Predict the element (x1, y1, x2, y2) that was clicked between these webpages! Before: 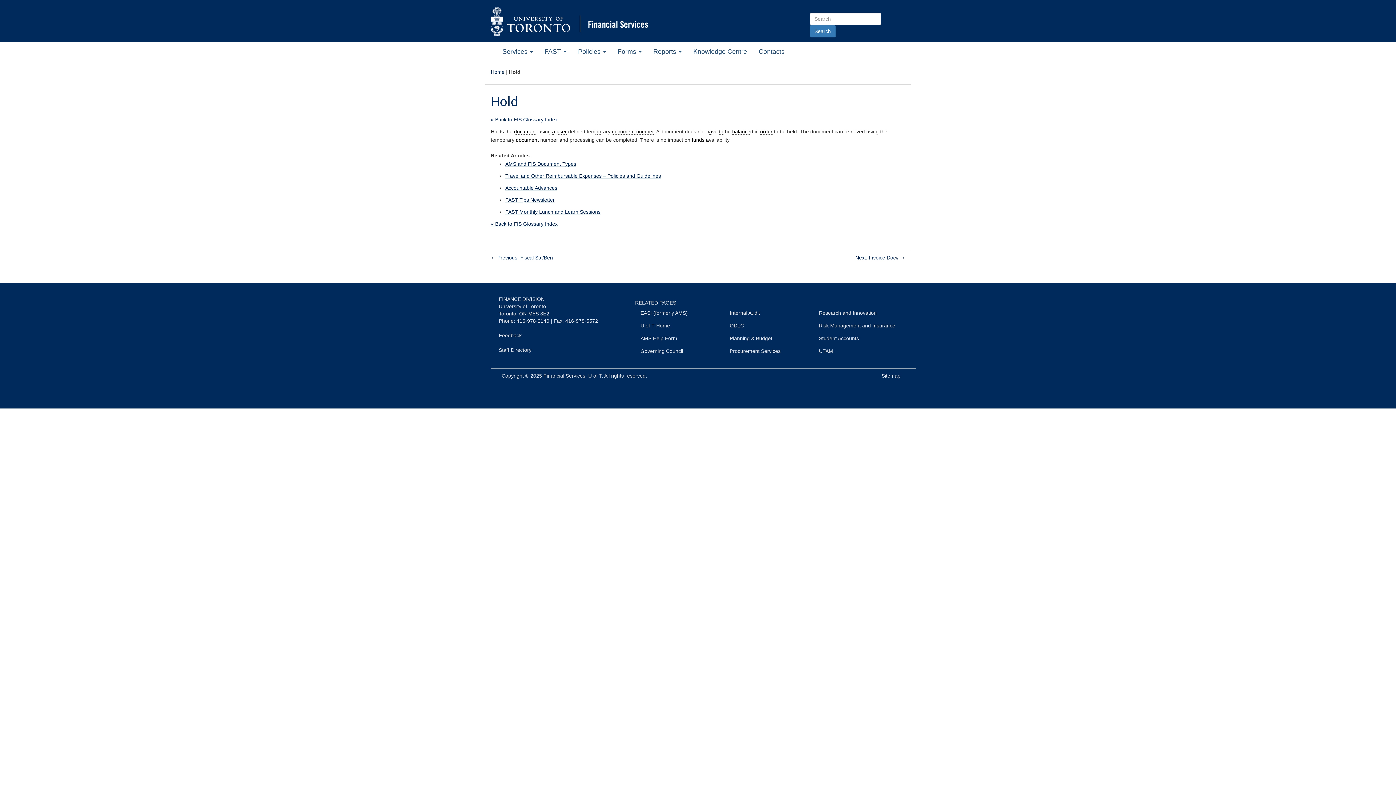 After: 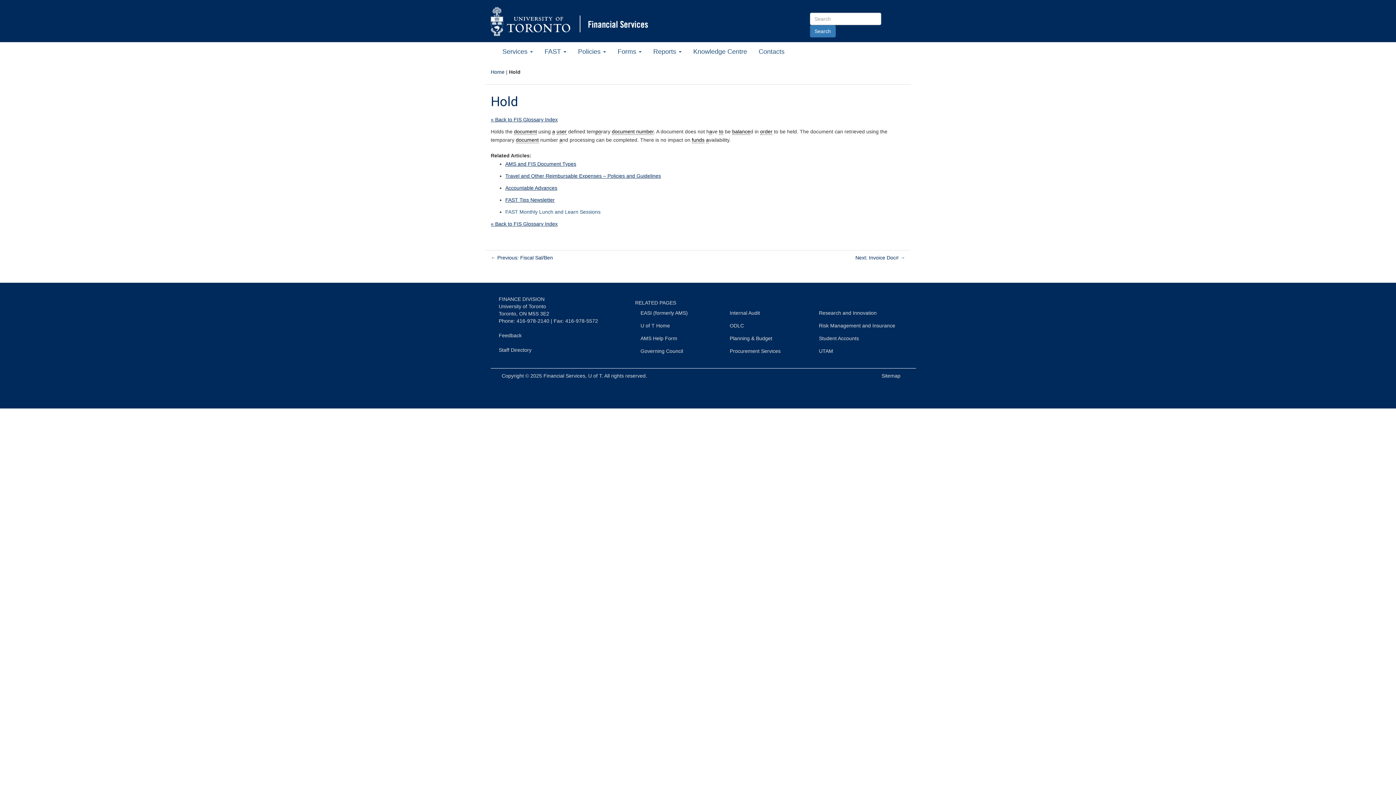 Action: bbox: (505, 208, 600, 214) label: FAST Monthly Lunch and Learn Sessions